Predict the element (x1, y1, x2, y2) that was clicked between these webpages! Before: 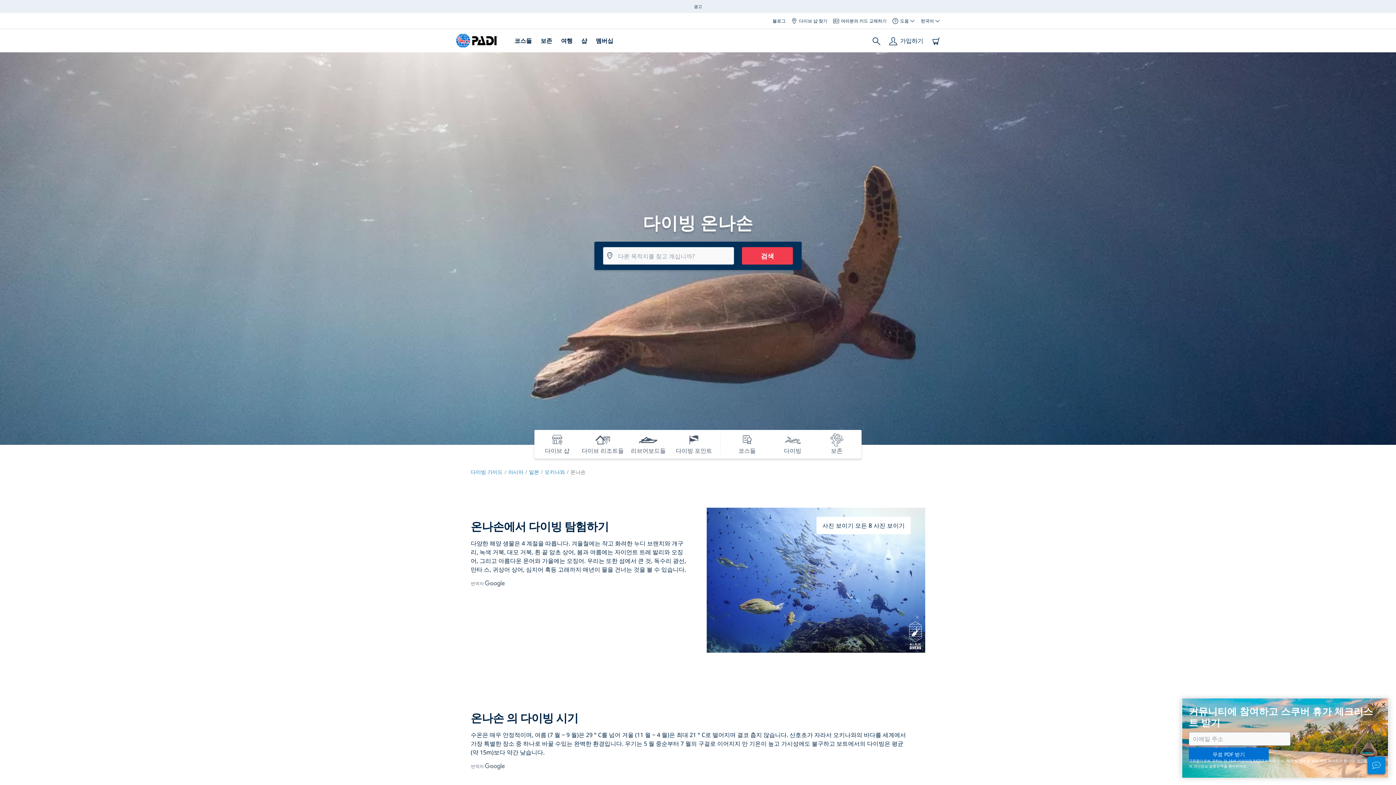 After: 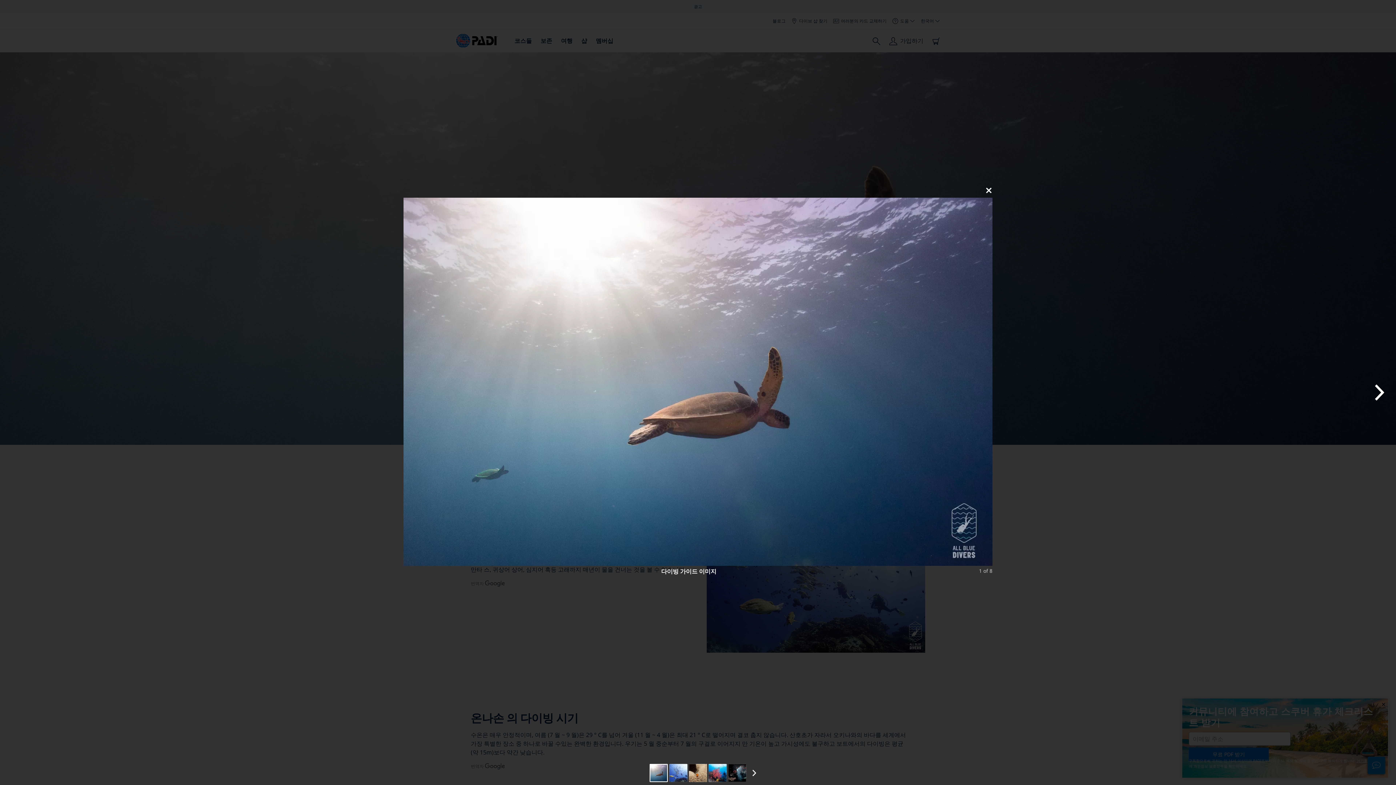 Action: label: 사진 보이기 모든 8 사진 보이기 bbox: (816, 517, 910, 534)